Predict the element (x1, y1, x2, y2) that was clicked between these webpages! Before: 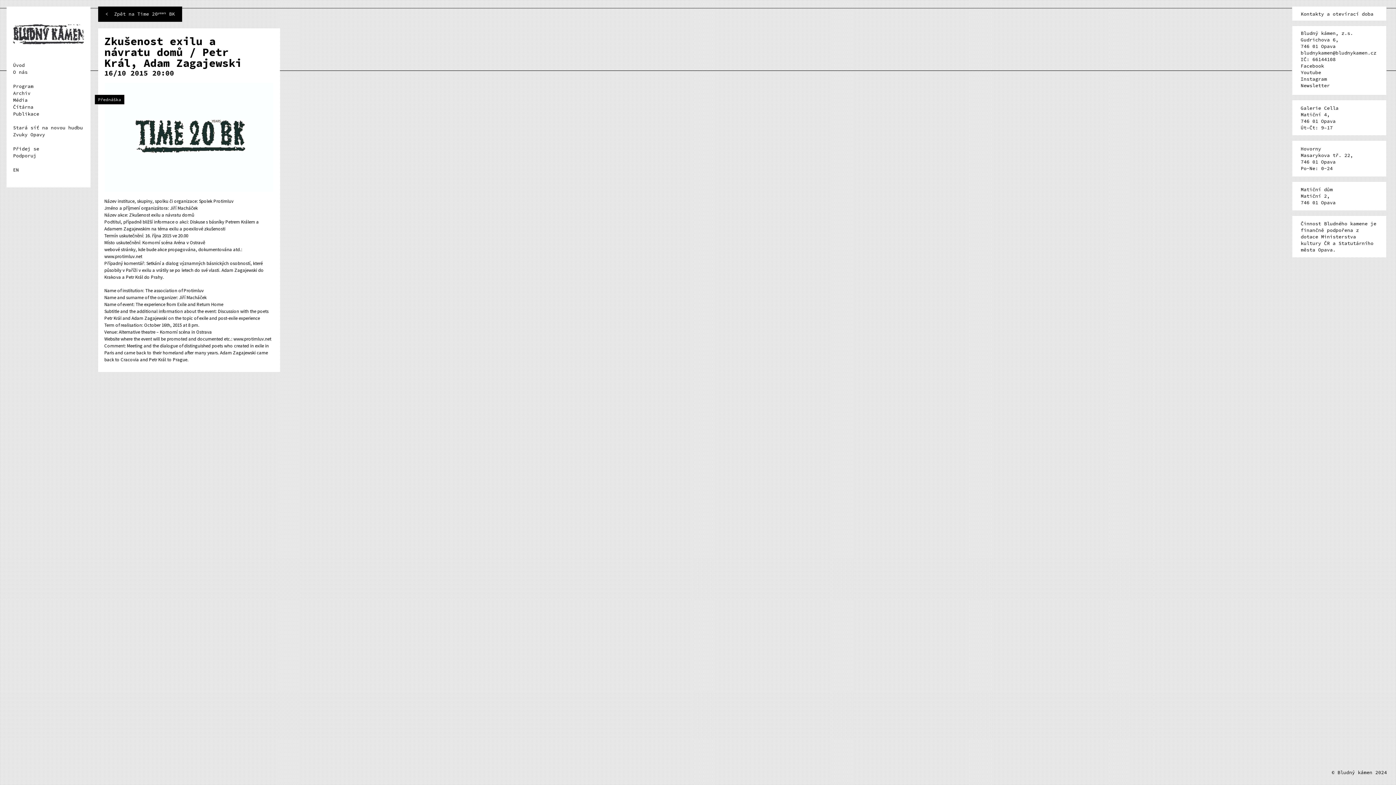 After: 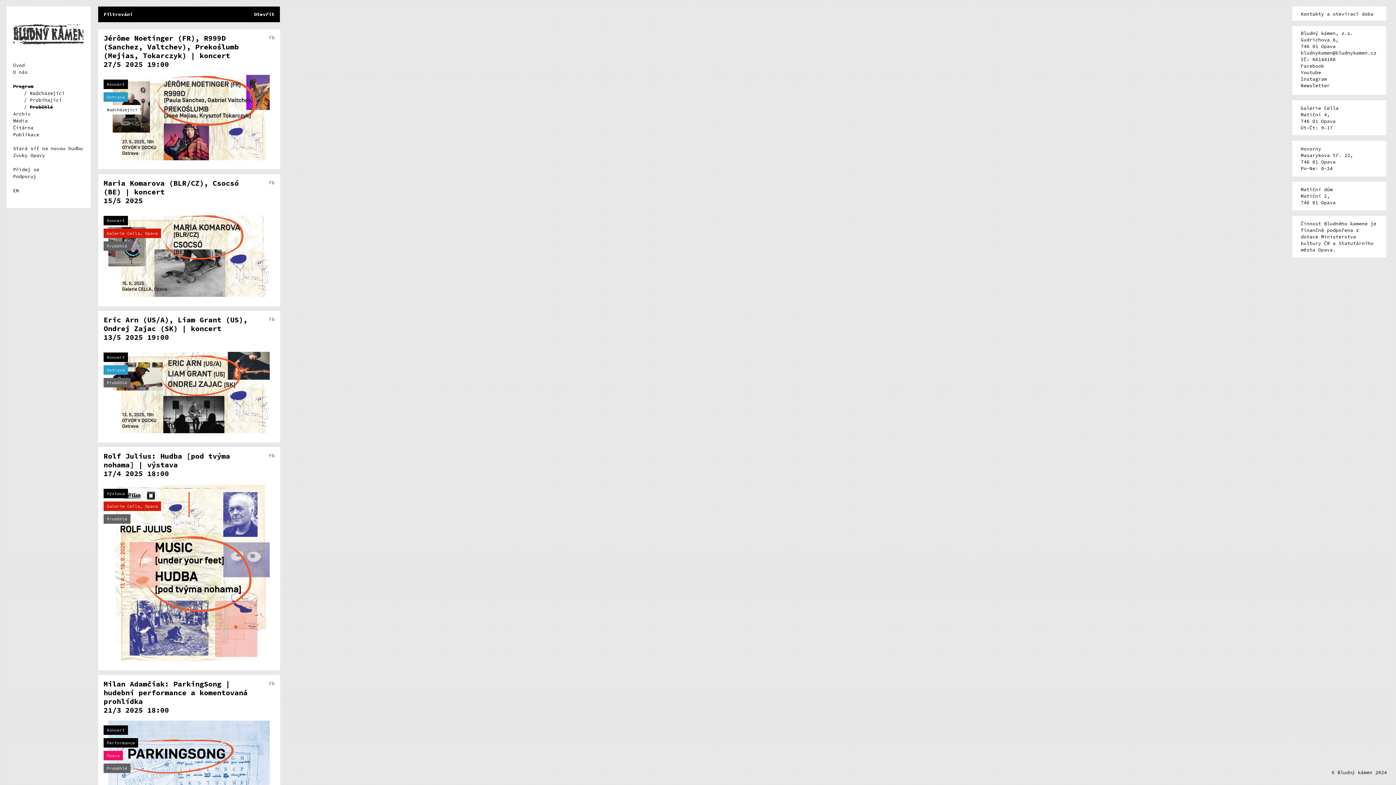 Action: label: Program bbox: (13, 83, 33, 89)